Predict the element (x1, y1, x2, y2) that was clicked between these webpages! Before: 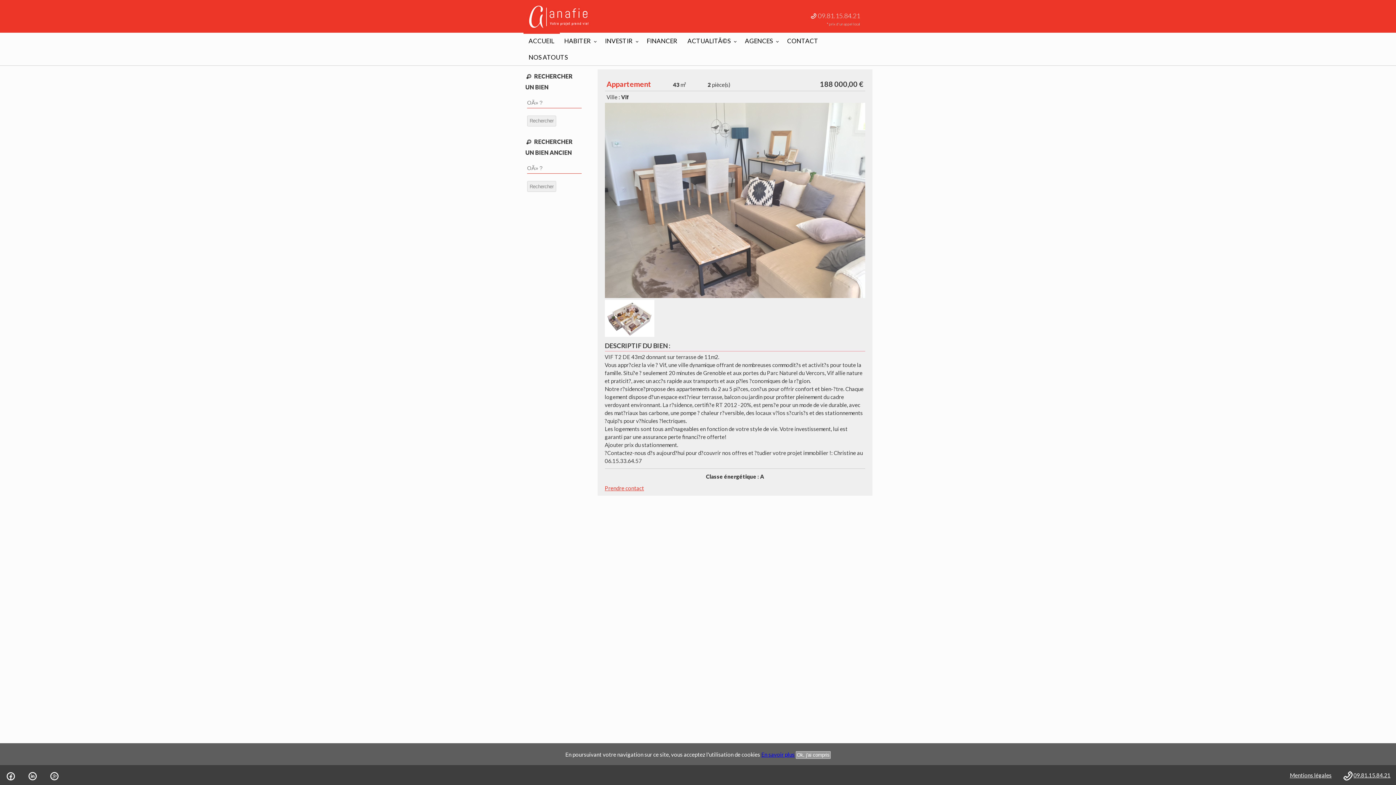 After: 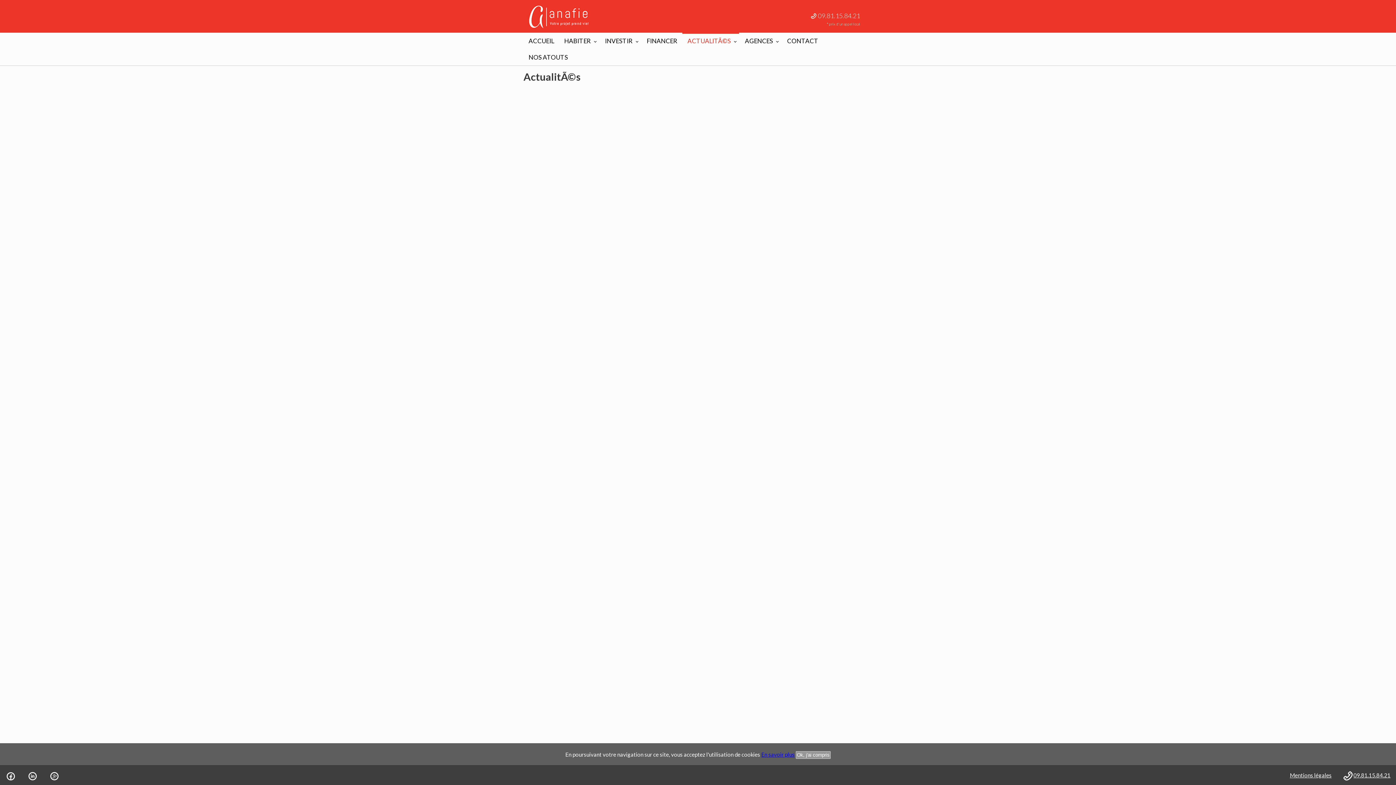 Action: label: ACTUALITÃ©S bbox: (682, 32, 740, 49)